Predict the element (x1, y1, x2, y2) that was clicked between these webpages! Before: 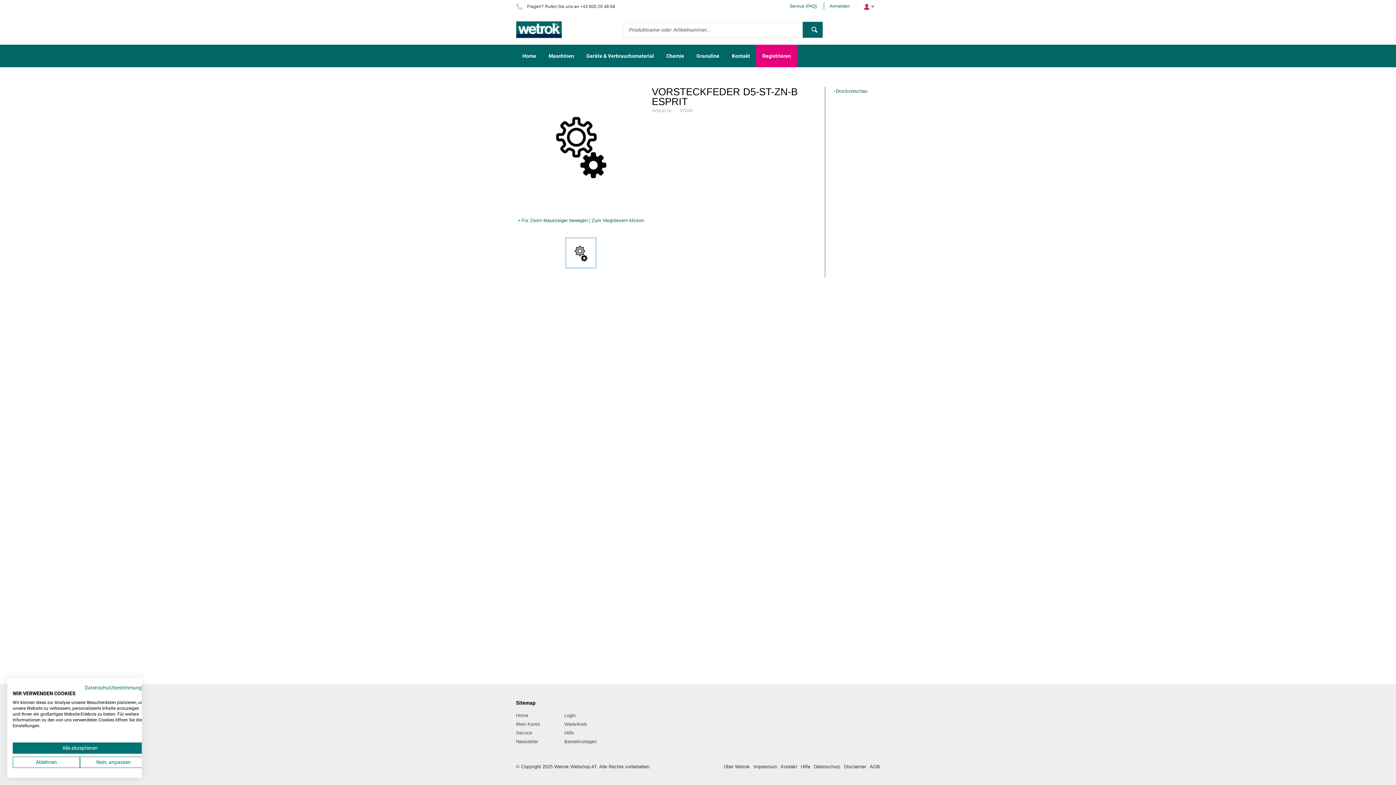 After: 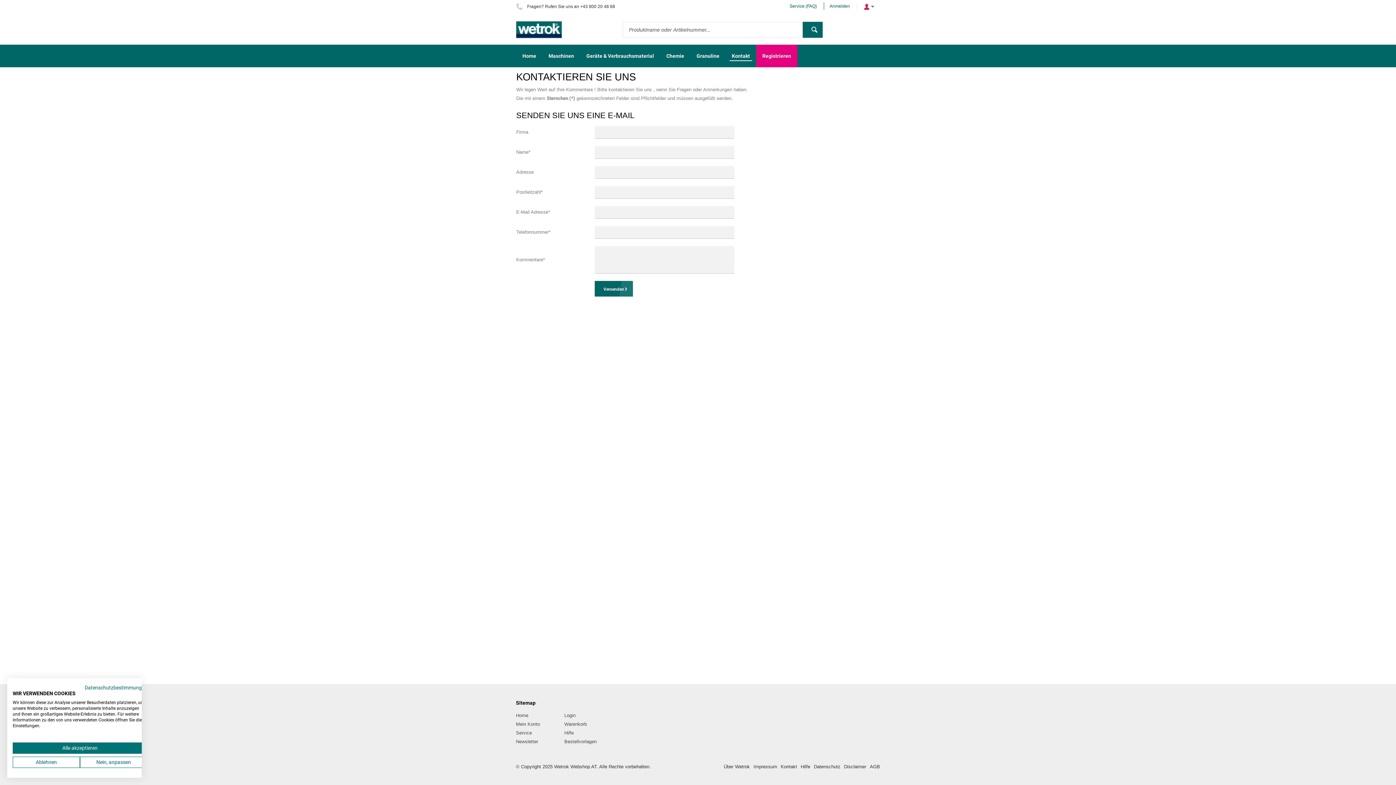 Action: label: Kontakt bbox: (725, 44, 756, 67)